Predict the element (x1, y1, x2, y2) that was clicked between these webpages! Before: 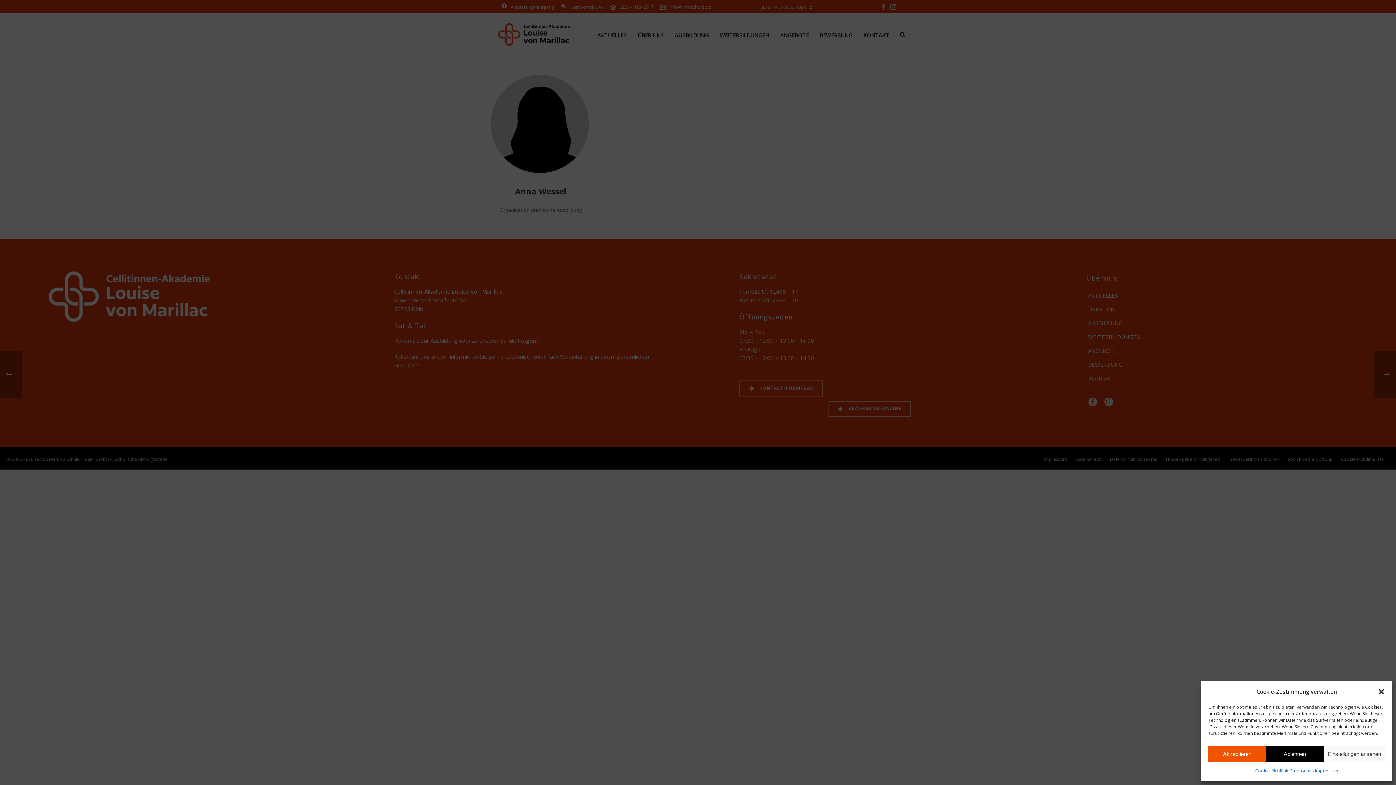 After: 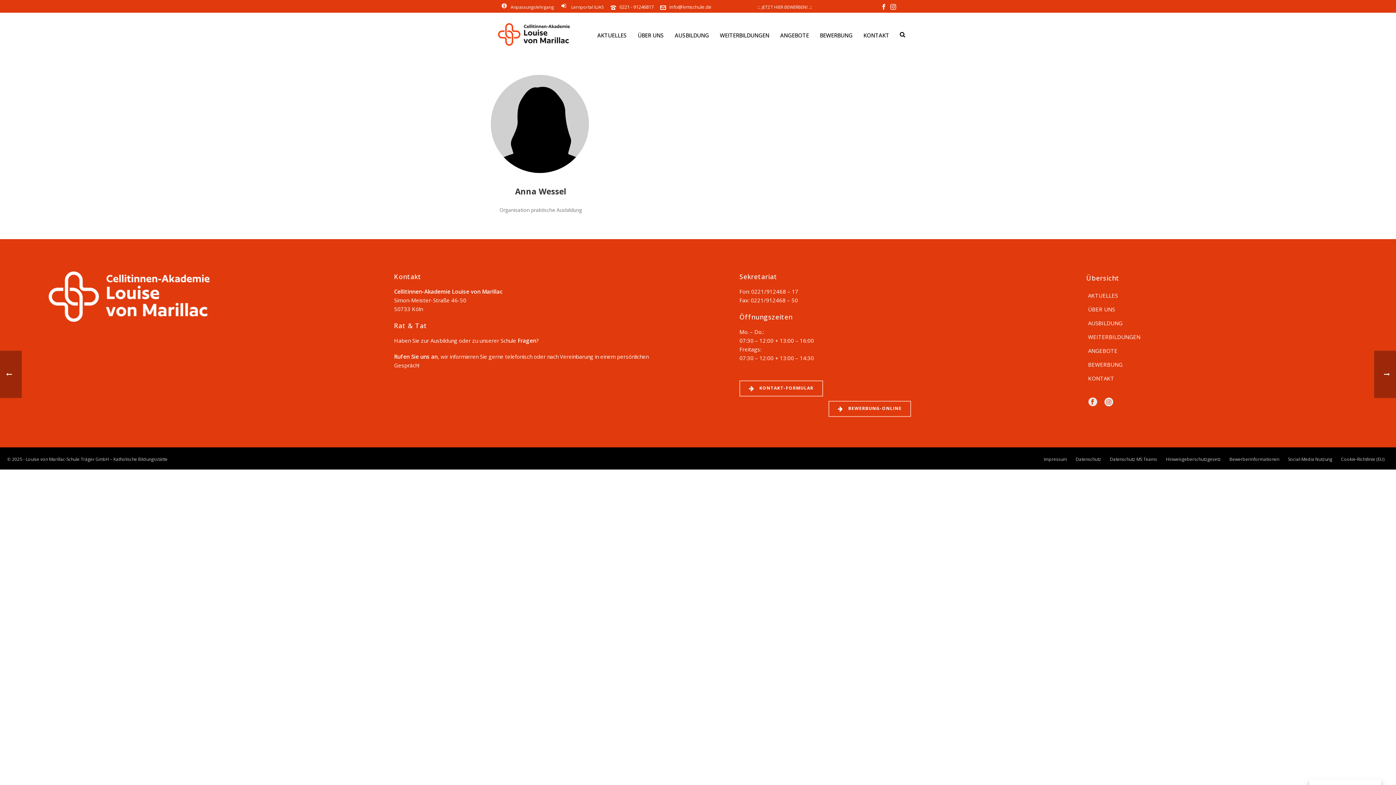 Action: bbox: (1378, 688, 1385, 695) label: Dialog schließen